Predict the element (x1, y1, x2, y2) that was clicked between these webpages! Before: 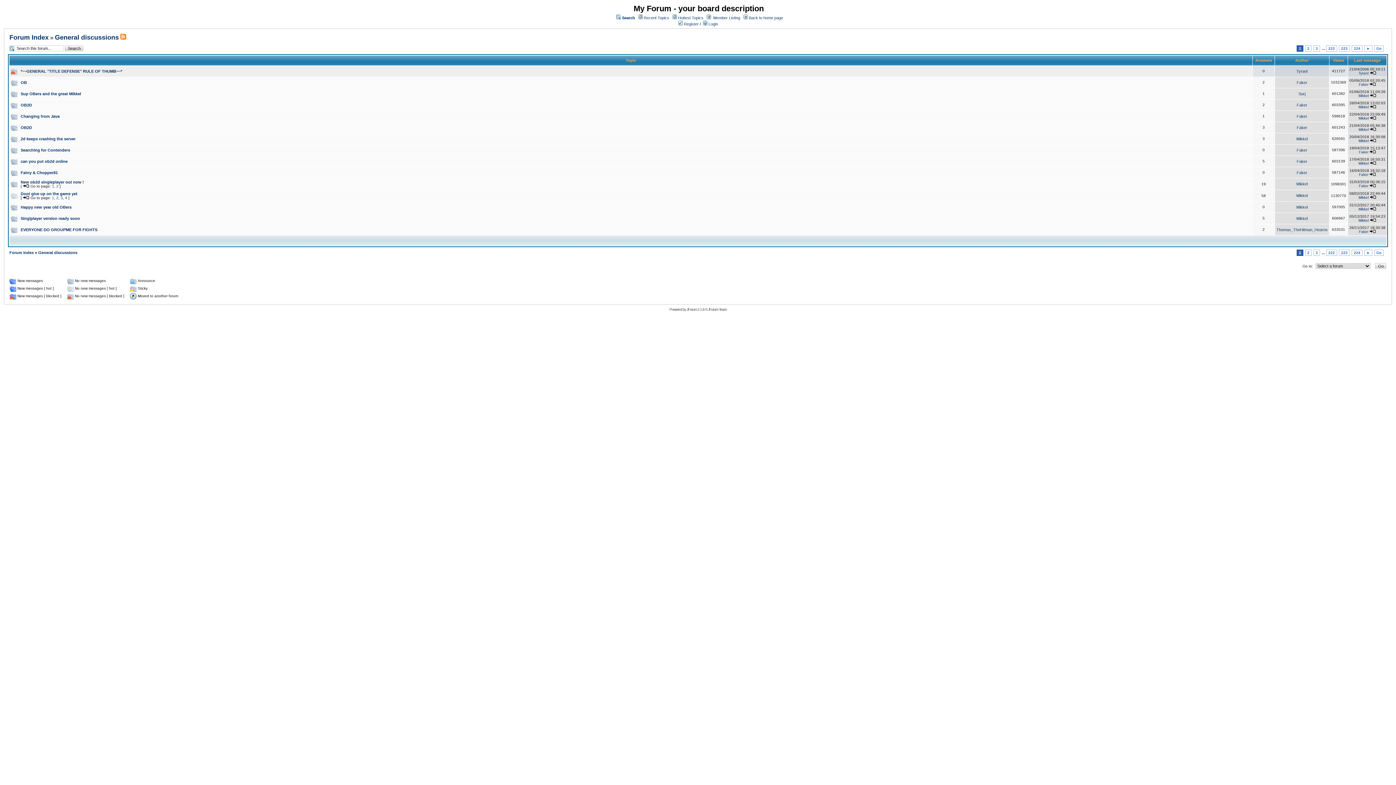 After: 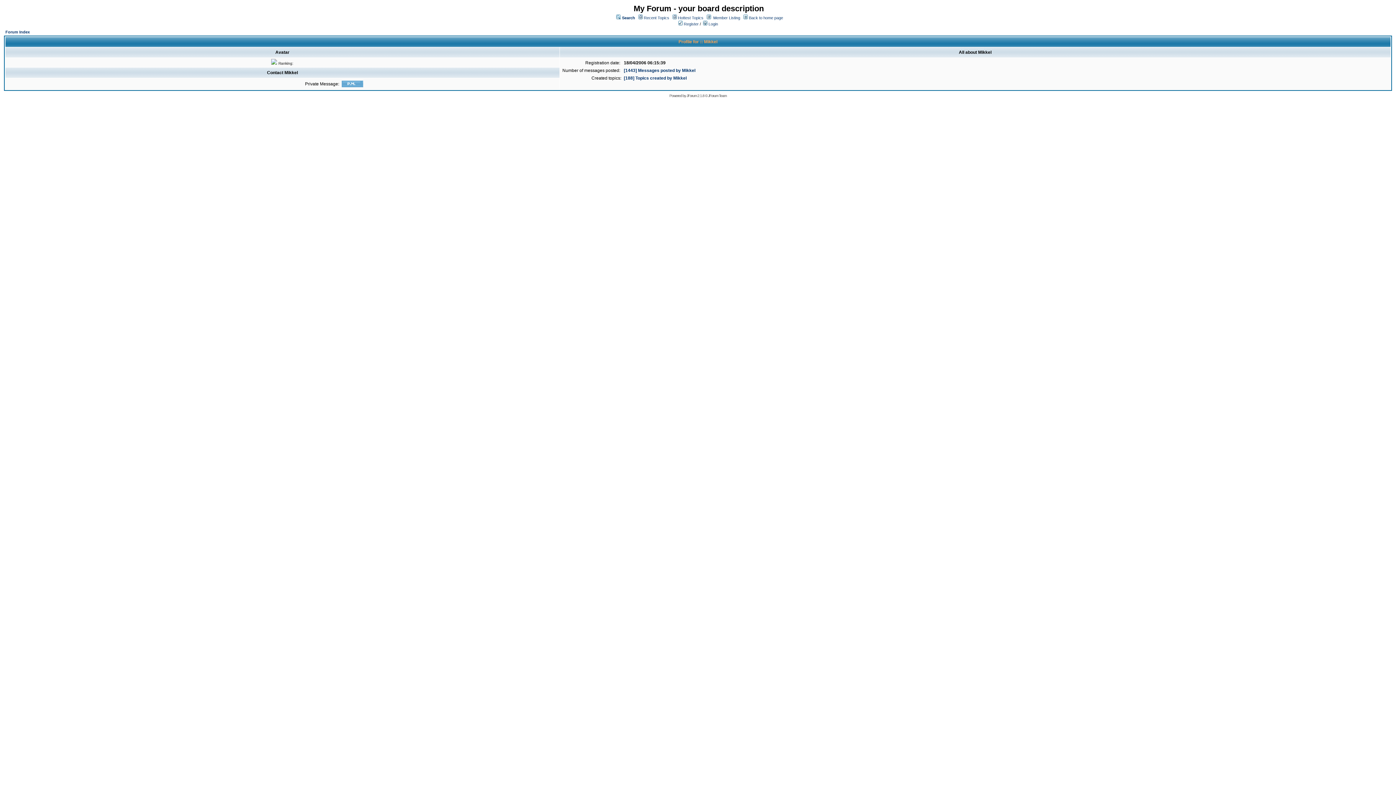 Action: bbox: (1358, 218, 1369, 222) label: Mikkel